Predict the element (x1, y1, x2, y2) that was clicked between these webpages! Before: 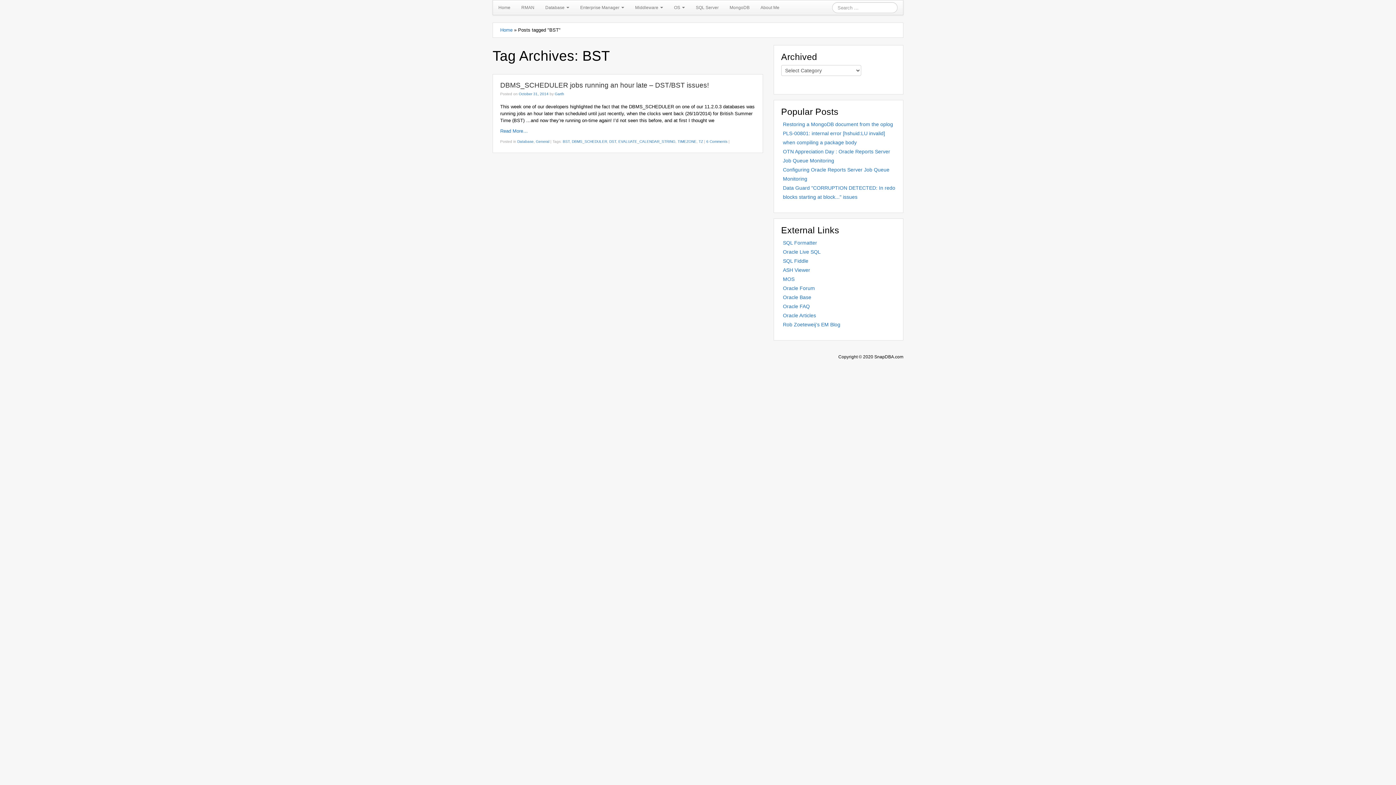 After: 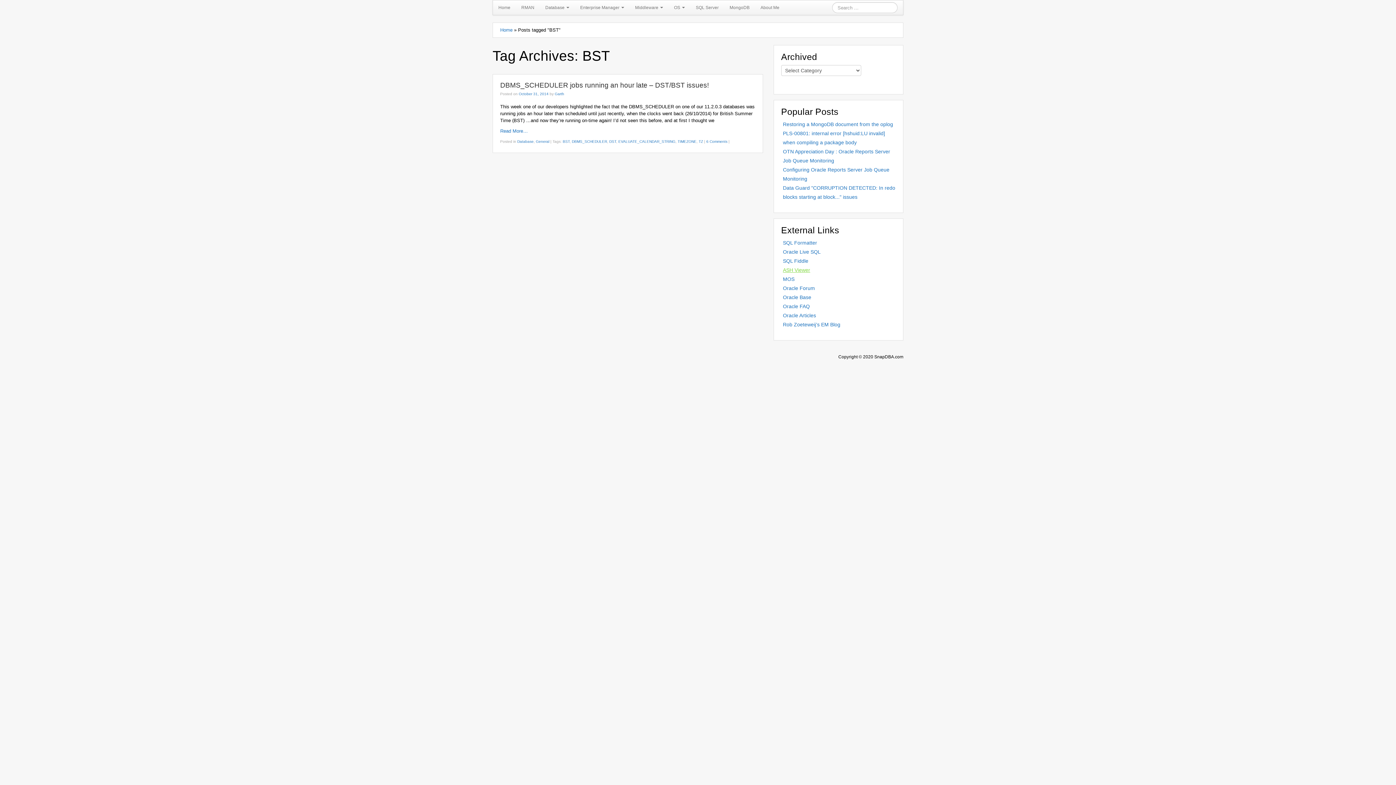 Action: bbox: (783, 267, 810, 273) label: ASH Viewer